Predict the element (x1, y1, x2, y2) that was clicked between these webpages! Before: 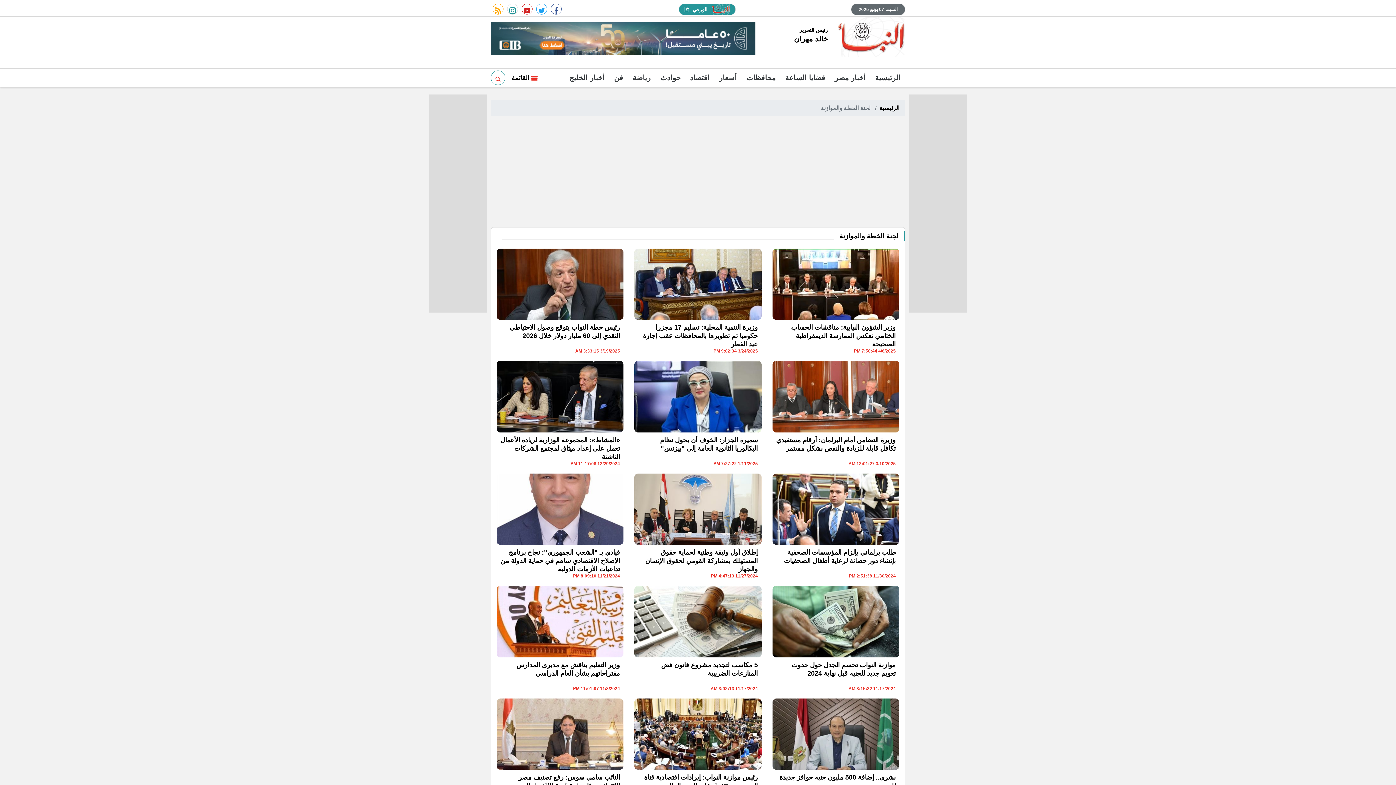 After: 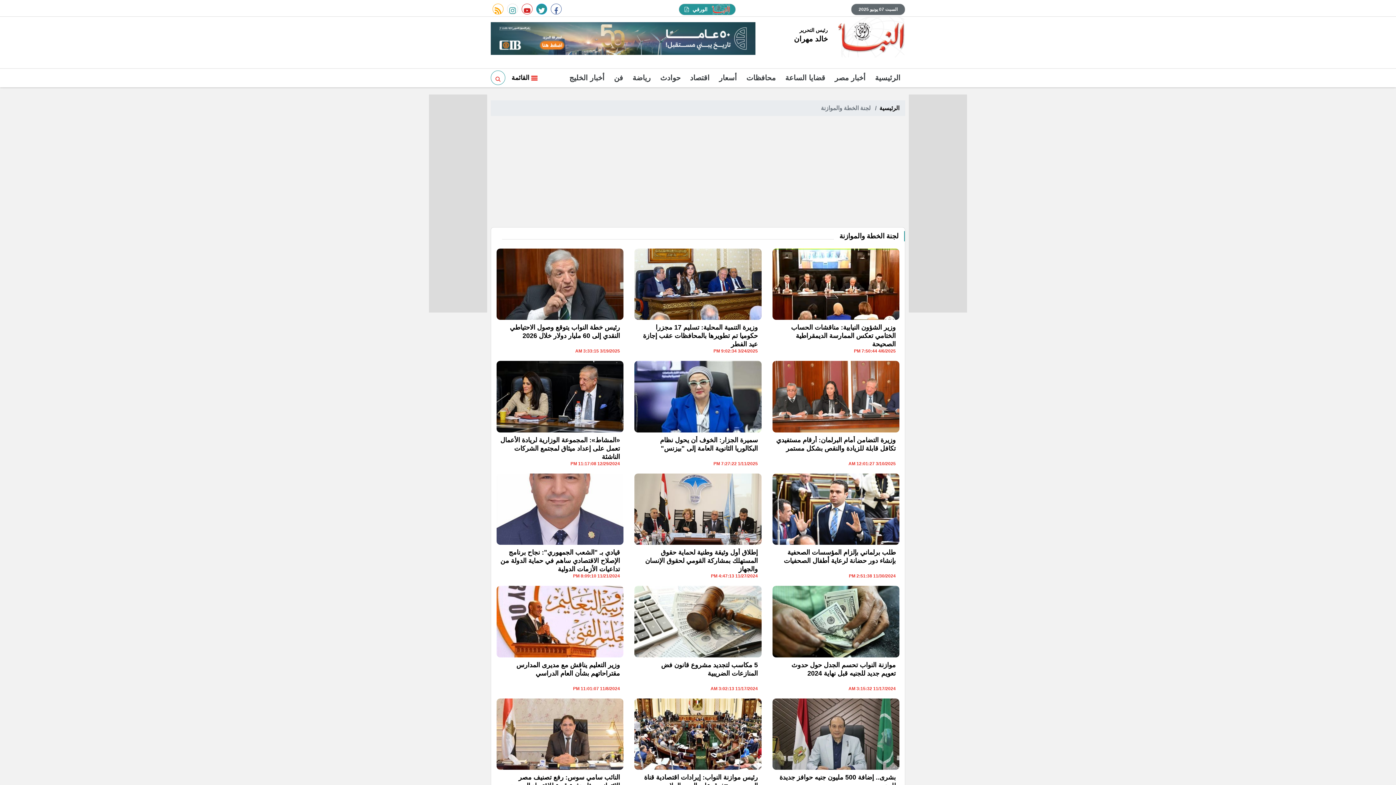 Action: label: twitter bbox: (536, 3, 547, 14)